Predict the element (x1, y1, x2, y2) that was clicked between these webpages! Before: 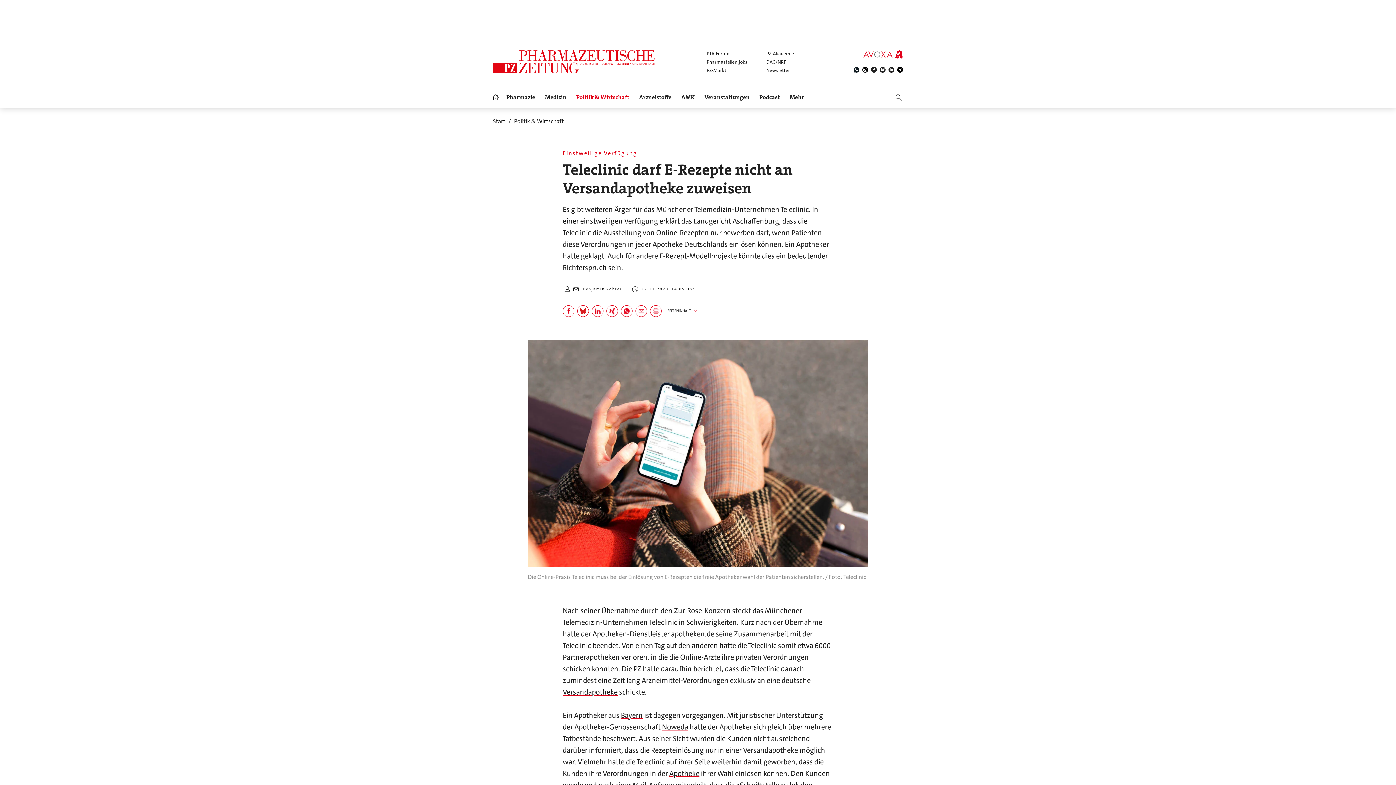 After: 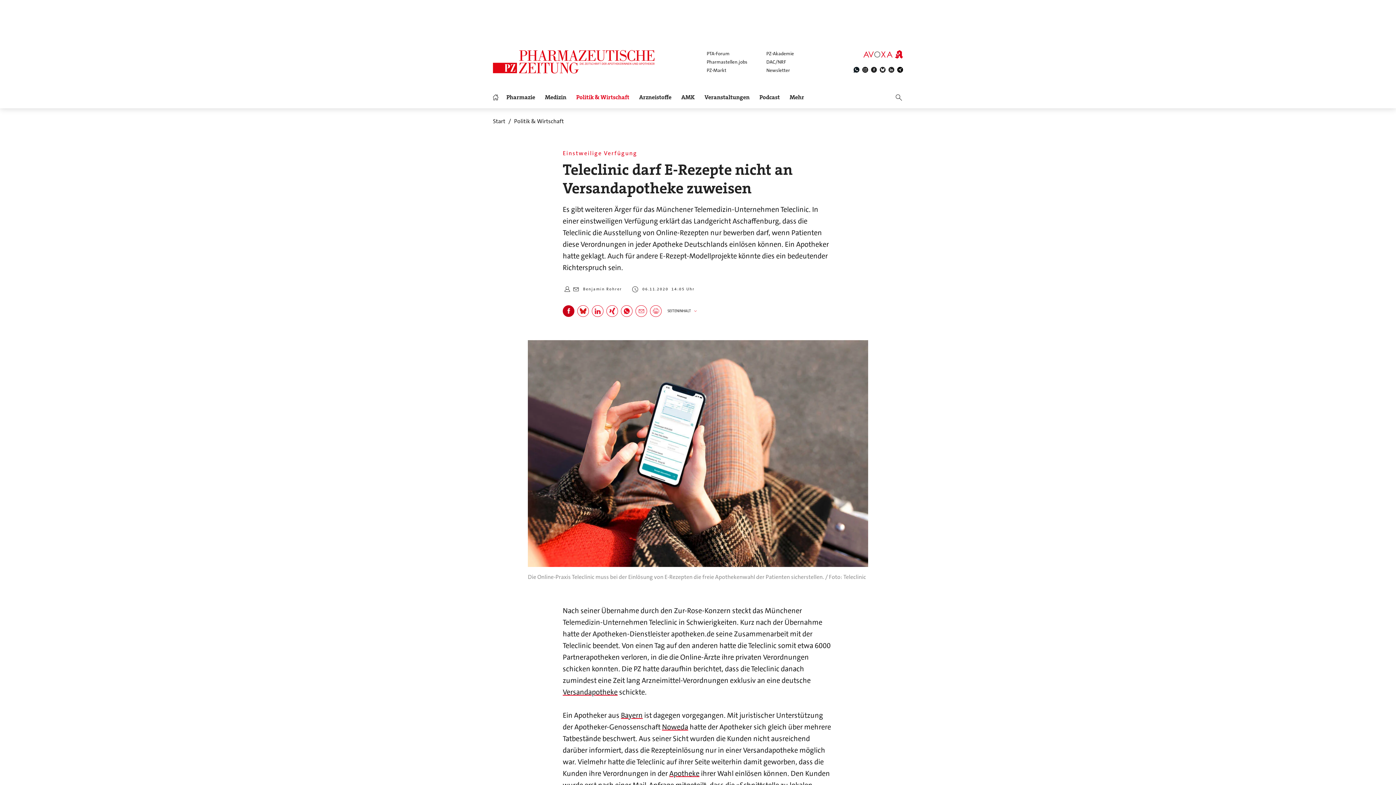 Action: bbox: (562, 305, 574, 317)